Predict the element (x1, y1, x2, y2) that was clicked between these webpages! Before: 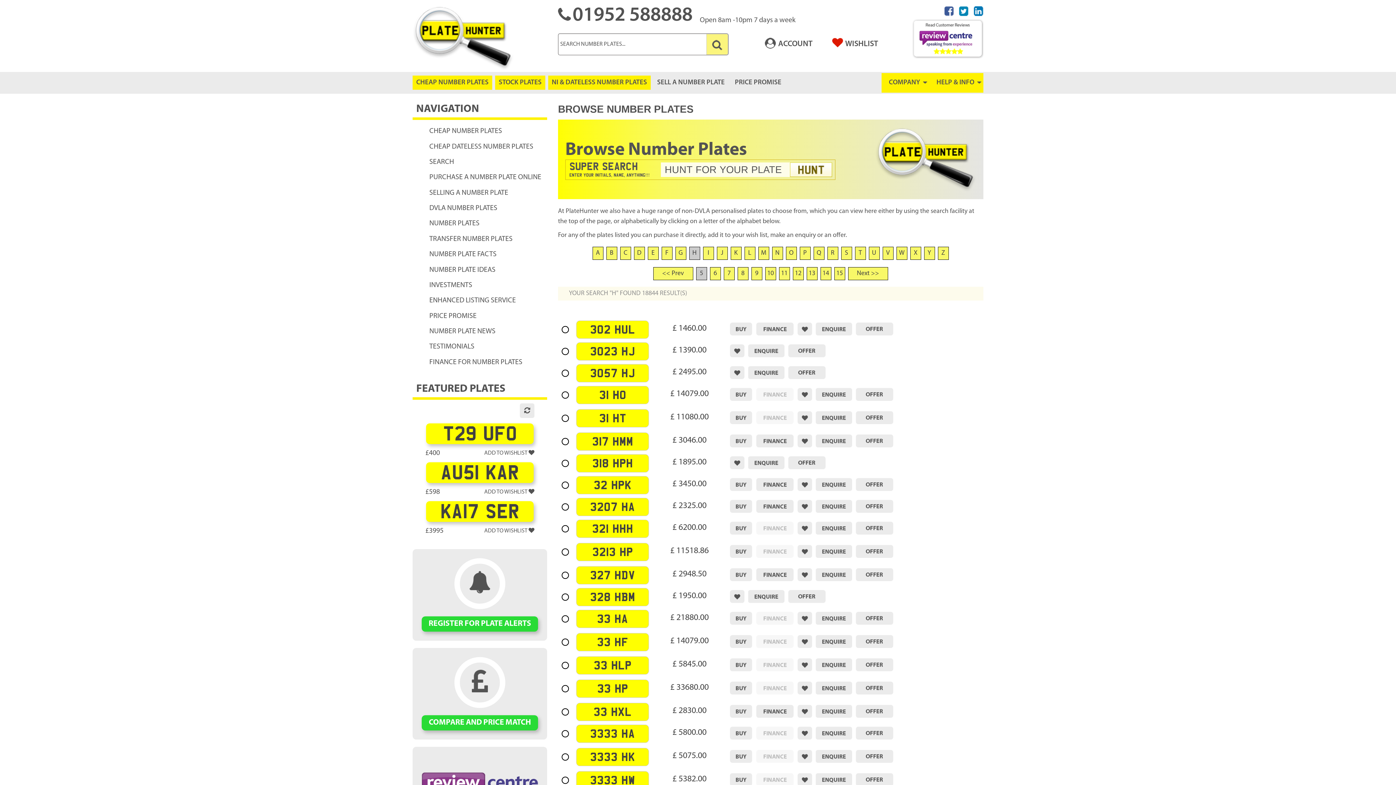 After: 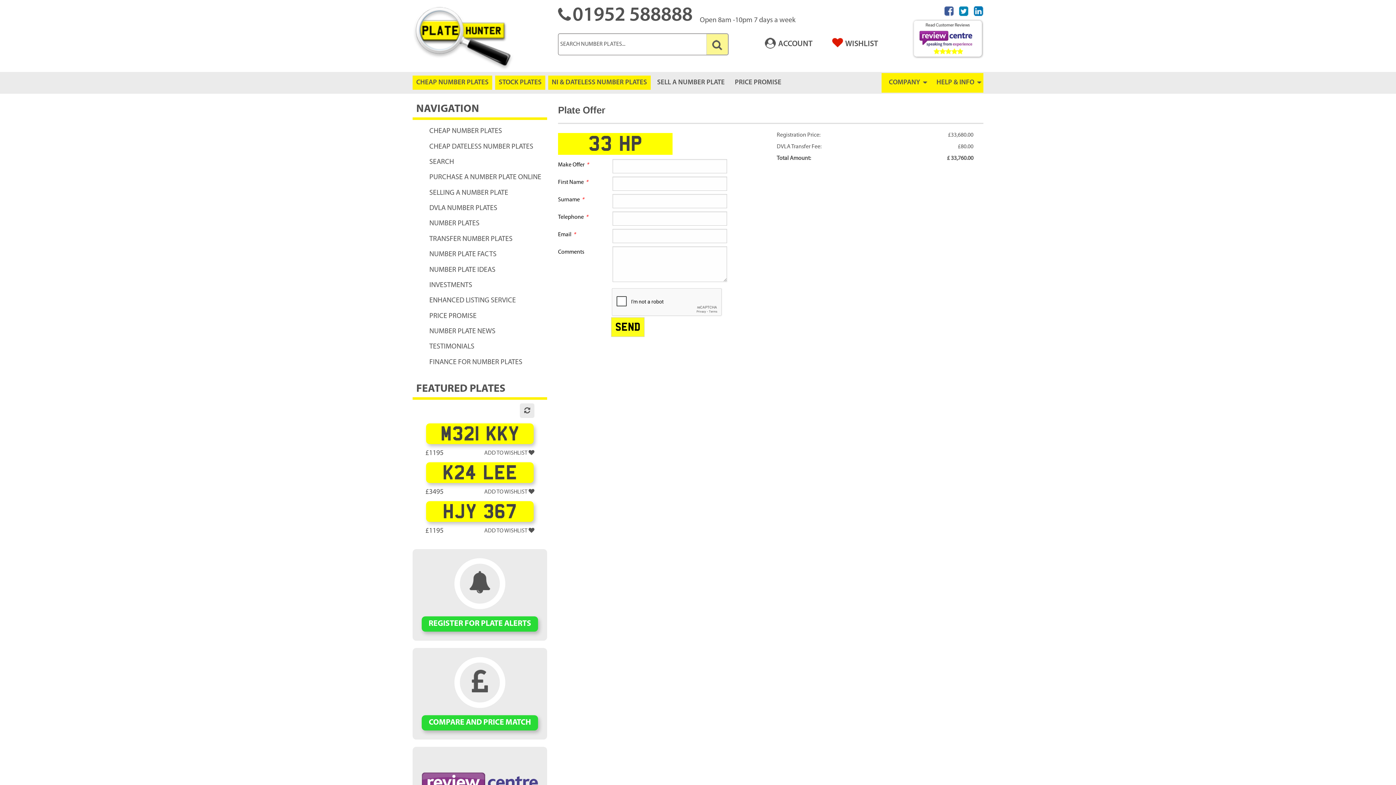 Action: bbox: (856, 681, 893, 696)